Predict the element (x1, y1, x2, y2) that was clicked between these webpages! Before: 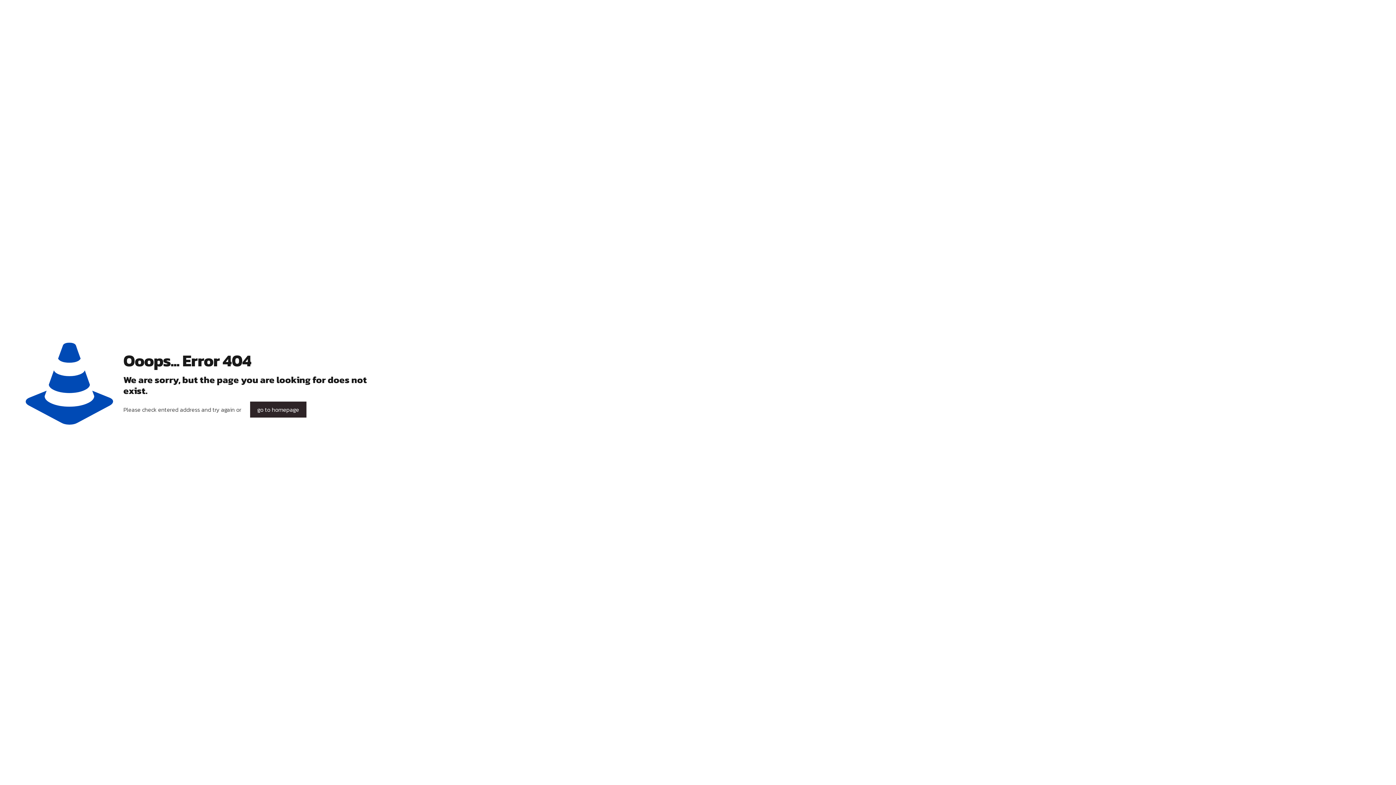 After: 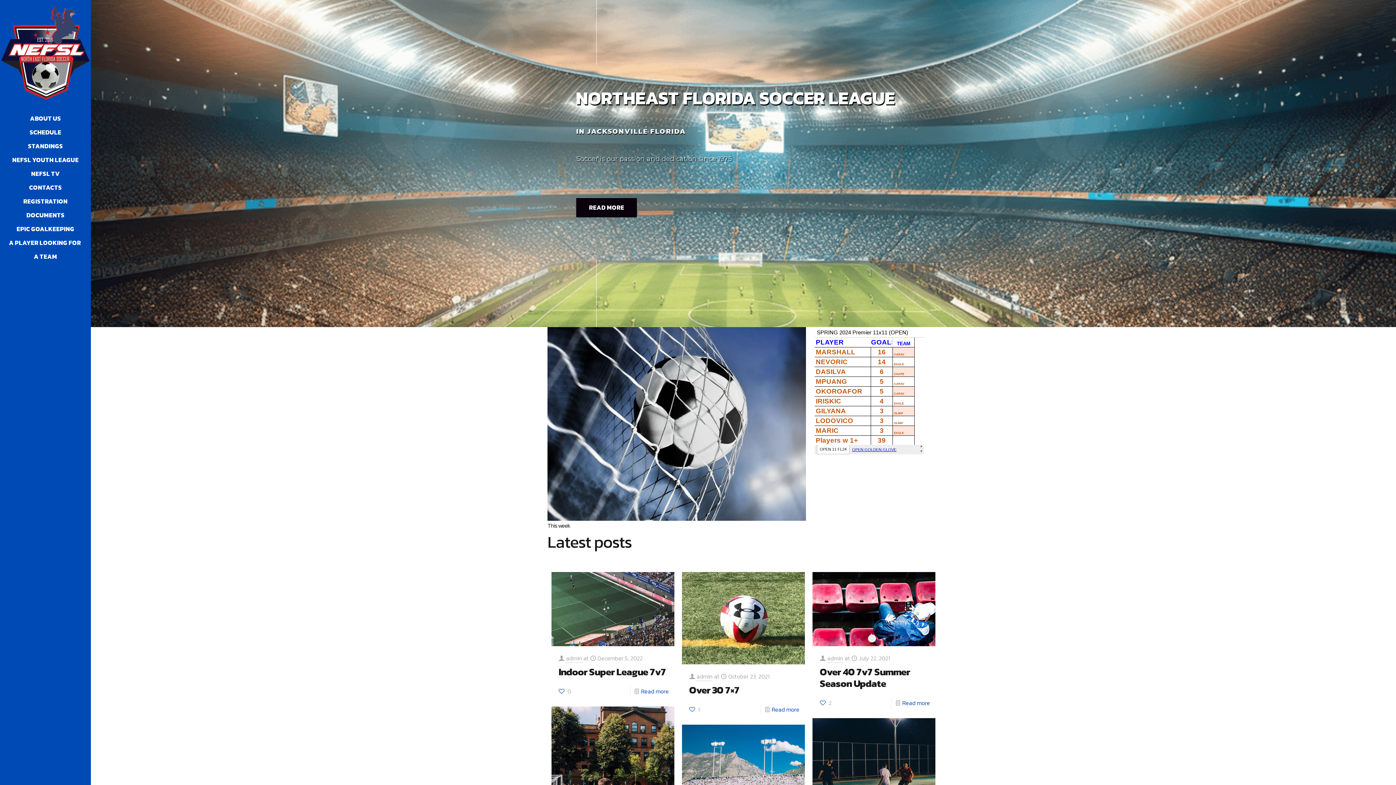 Action: bbox: (250, 401, 306, 417) label: go to homepage